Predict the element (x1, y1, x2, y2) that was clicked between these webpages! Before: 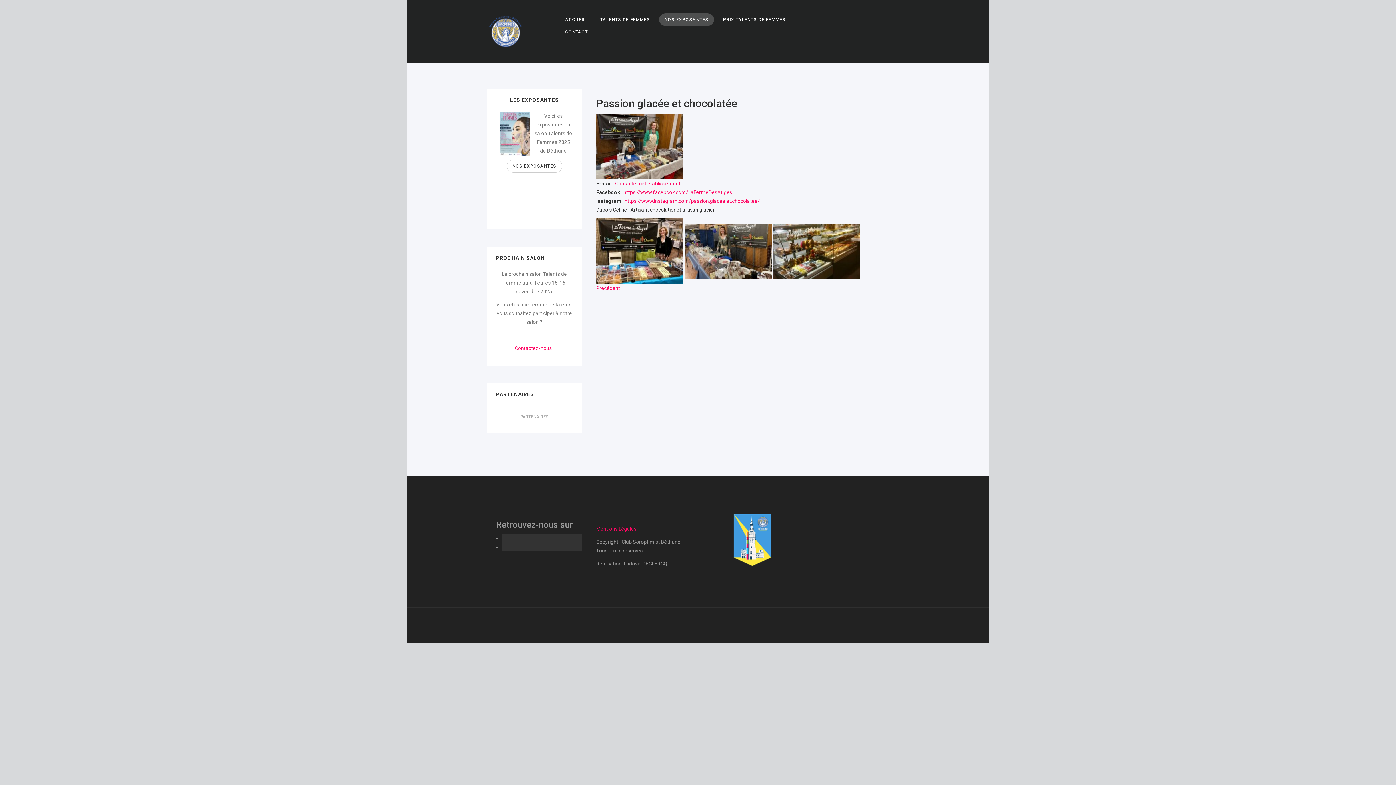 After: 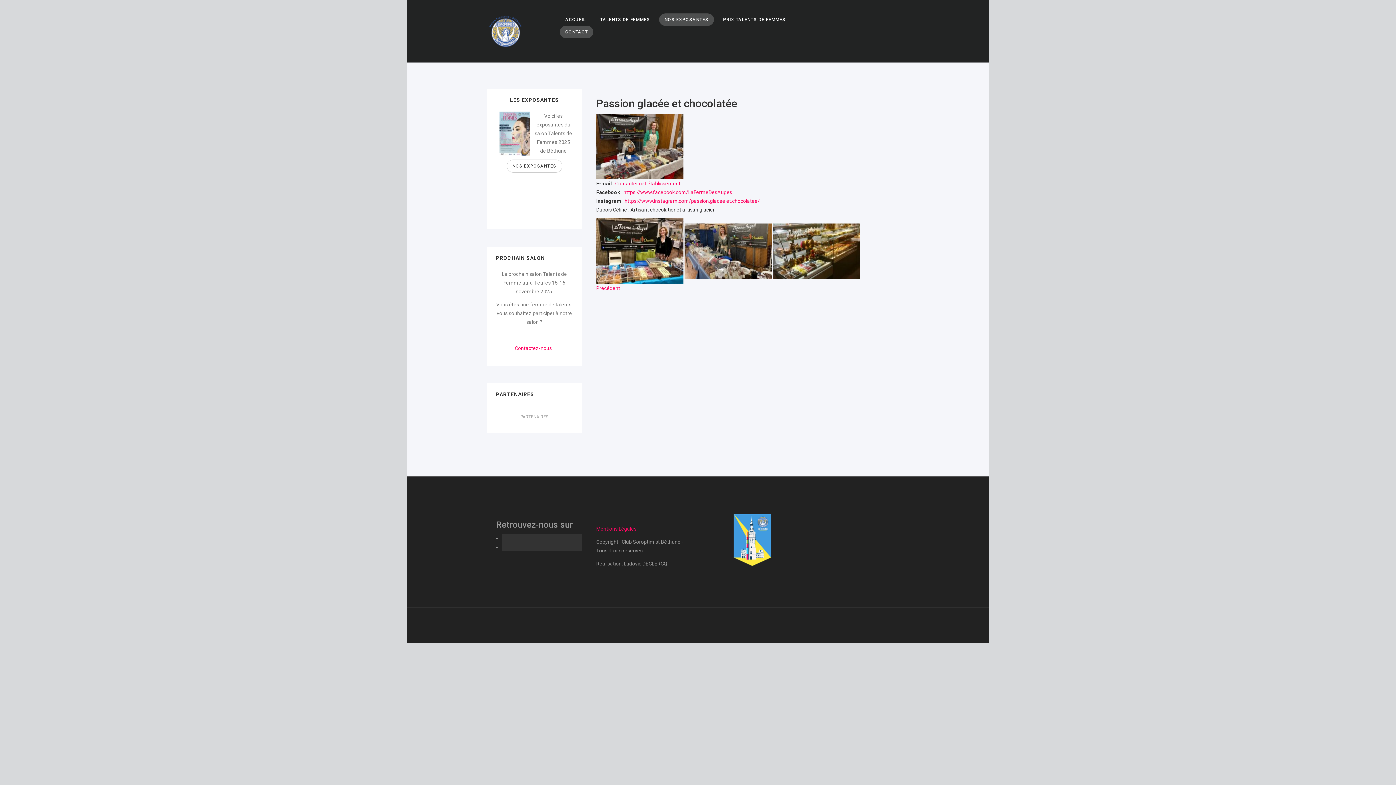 Action: label: CONTACT bbox: (560, 25, 593, 38)